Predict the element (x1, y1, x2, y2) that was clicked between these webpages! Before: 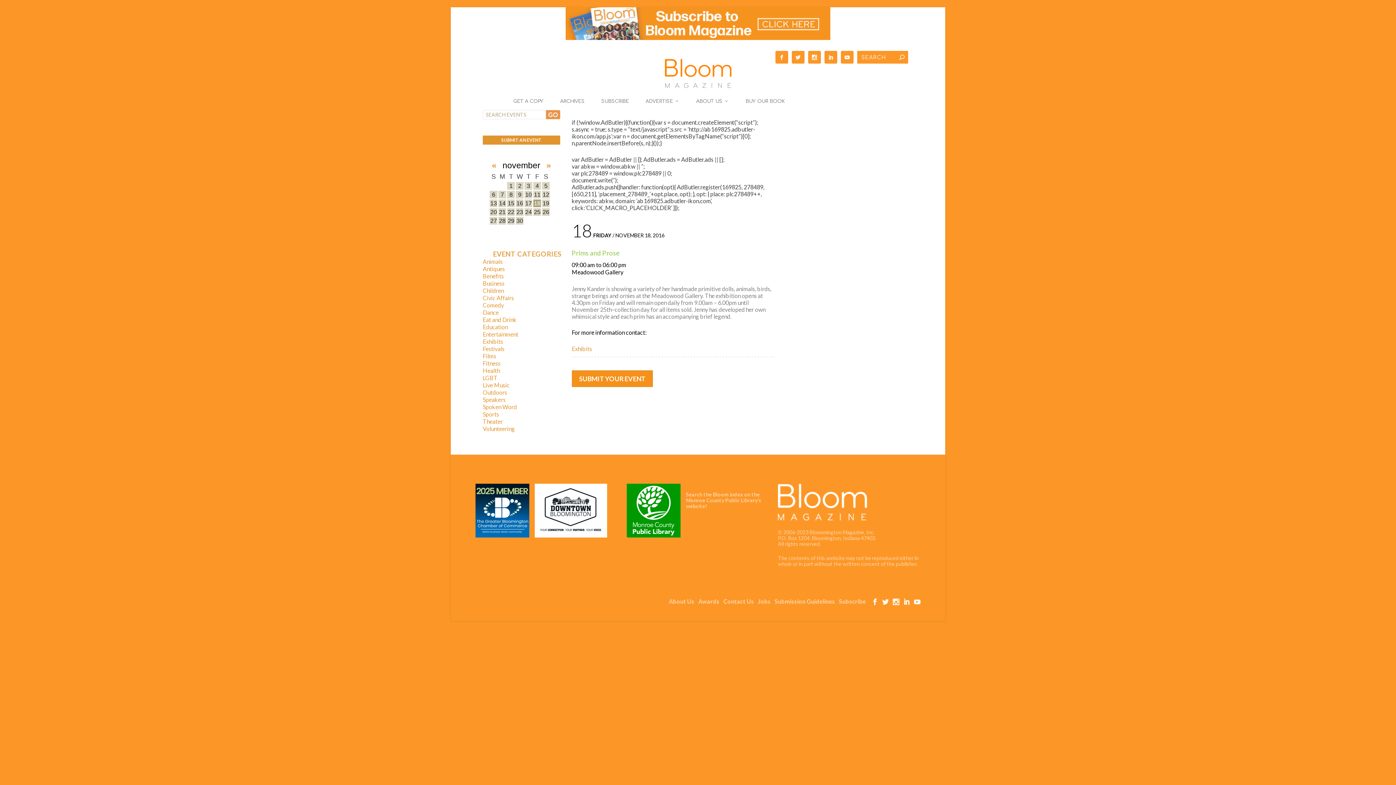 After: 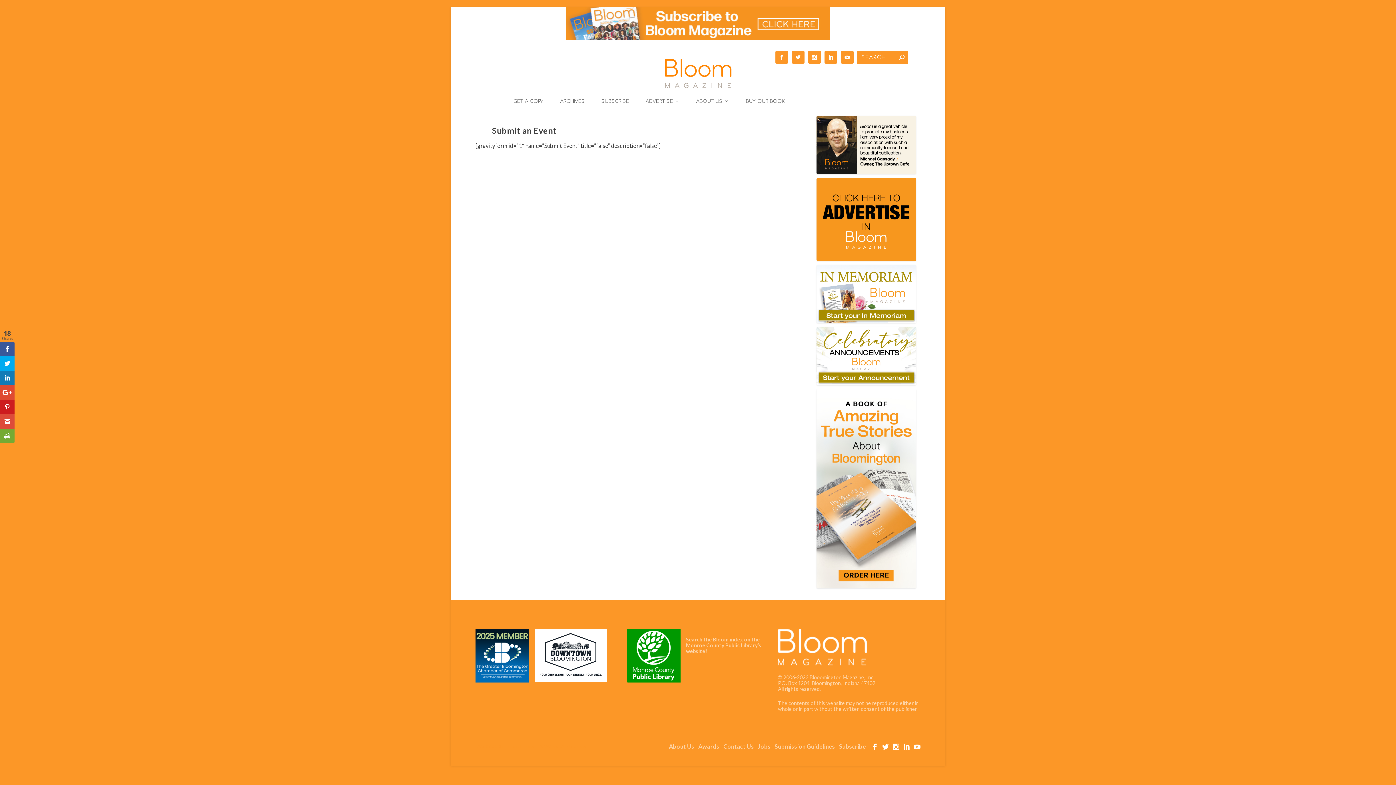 Action: label: SUBMIT YOUR EVENT bbox: (571, 370, 653, 387)